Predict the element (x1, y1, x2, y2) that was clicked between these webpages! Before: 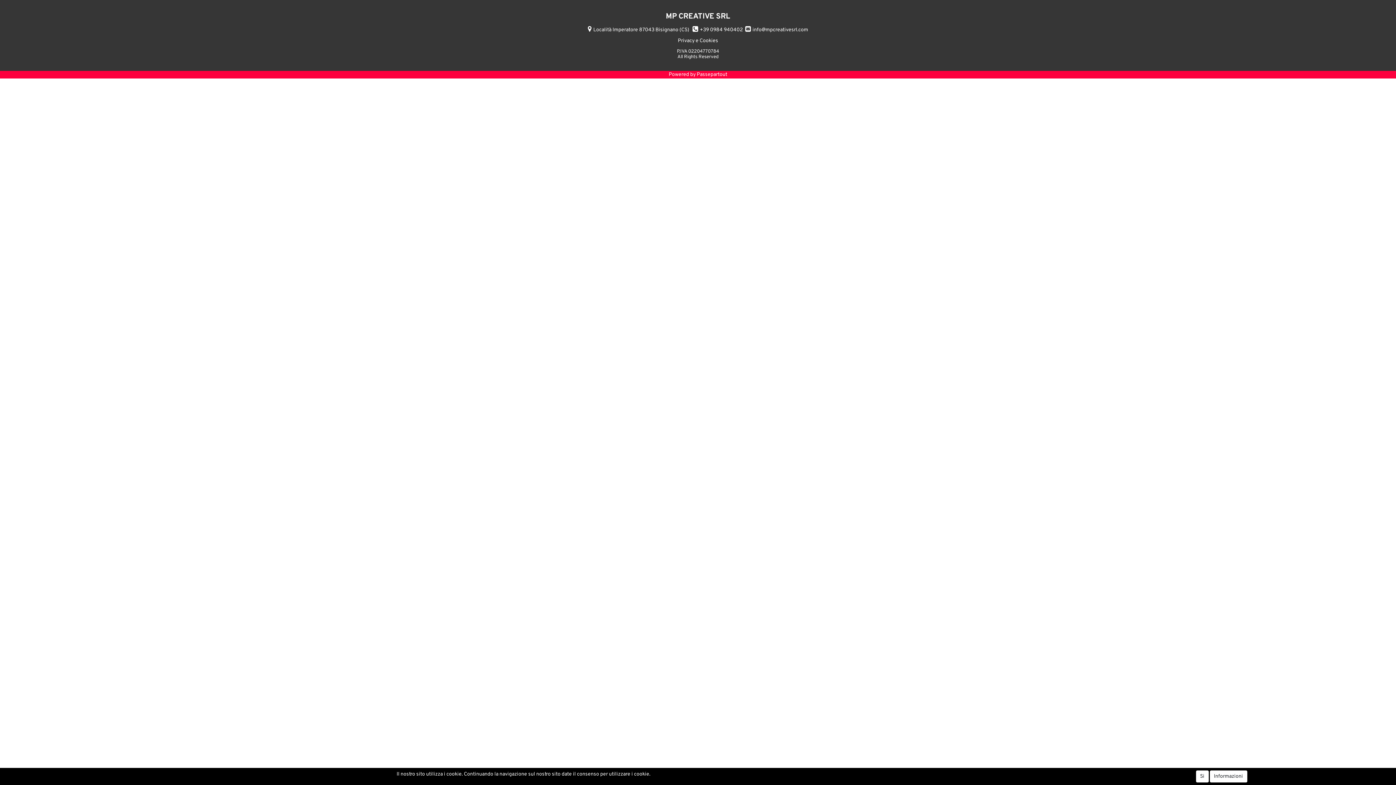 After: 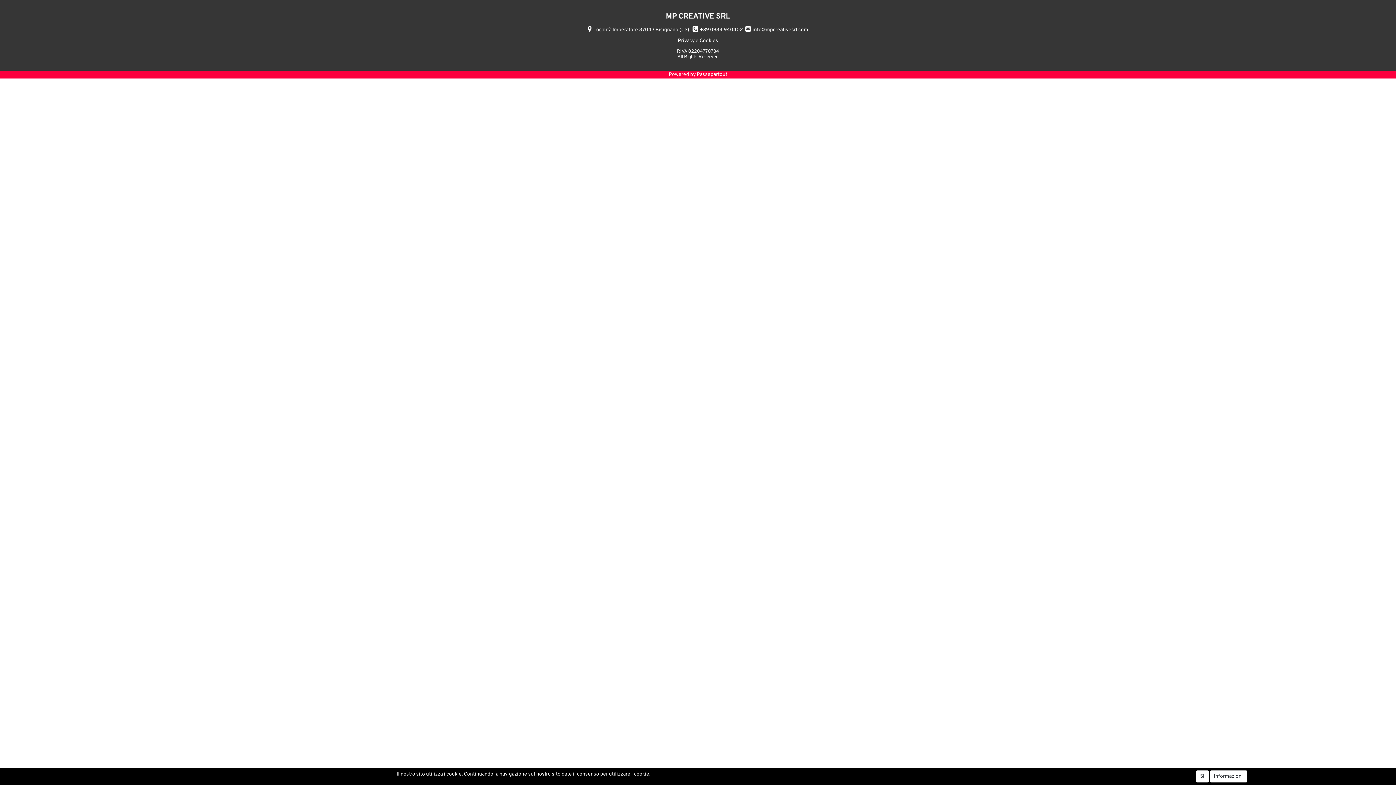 Action: bbox: (593, 26, 689, 33) label: Località Imperatore 87043 Bisignano (CS)